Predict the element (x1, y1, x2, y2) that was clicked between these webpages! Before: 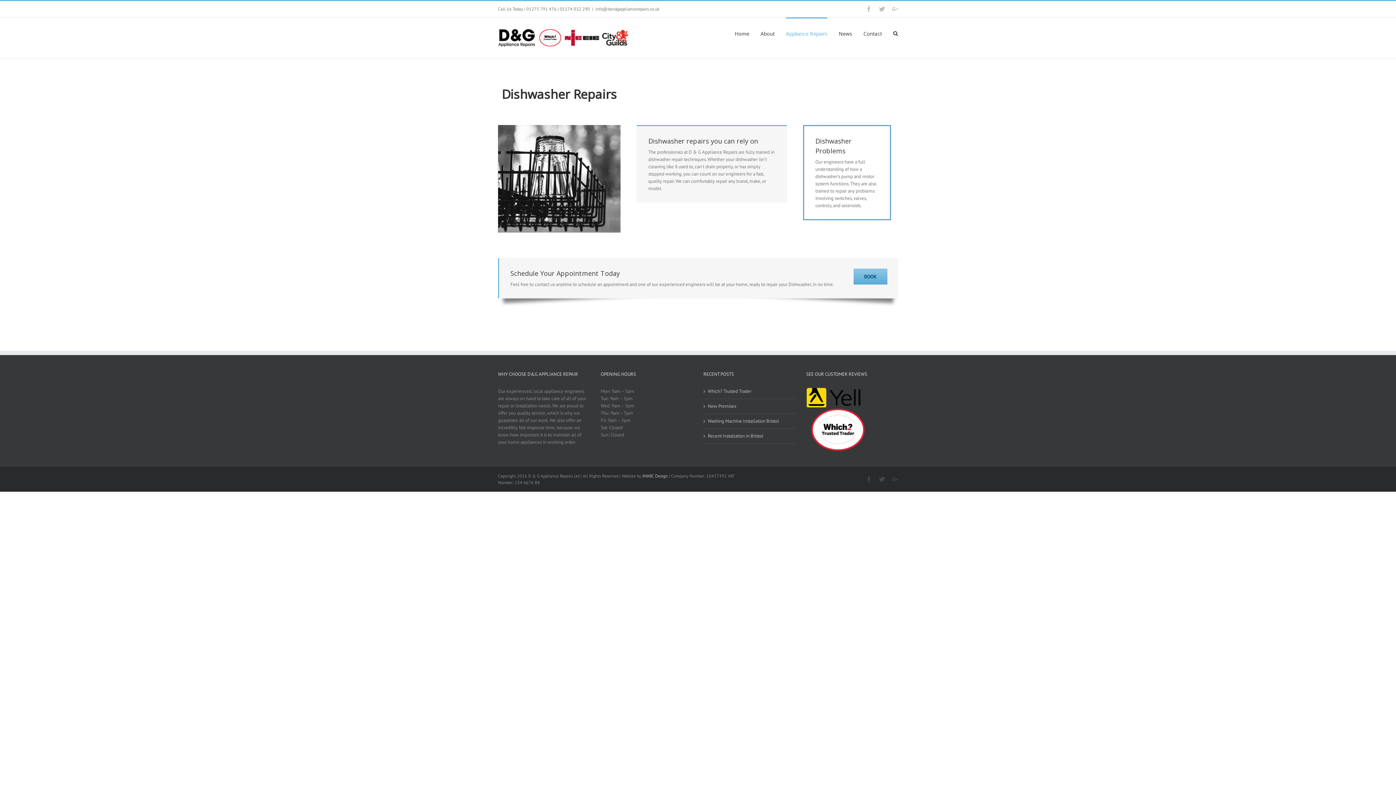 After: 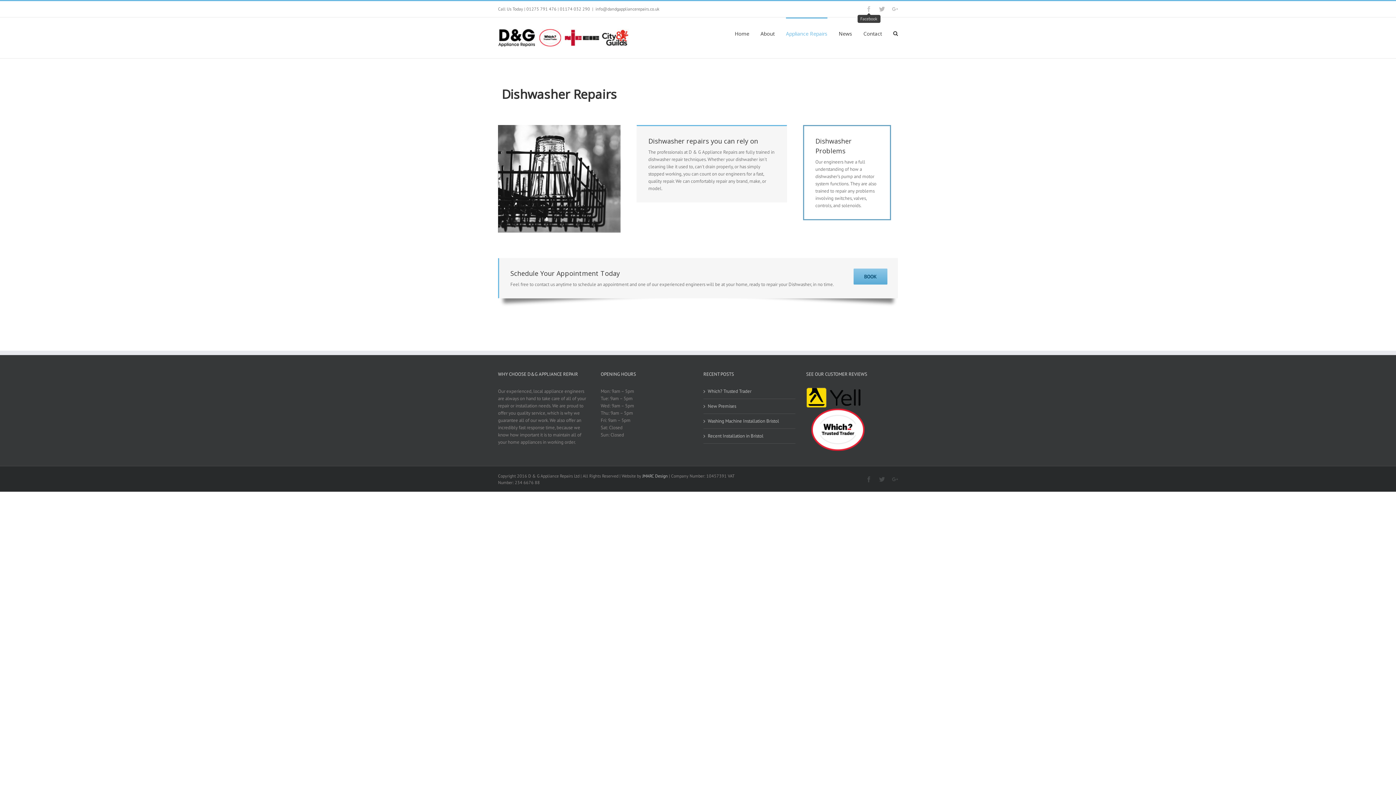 Action: bbox: (866, 6, 872, 12) label: Facebook